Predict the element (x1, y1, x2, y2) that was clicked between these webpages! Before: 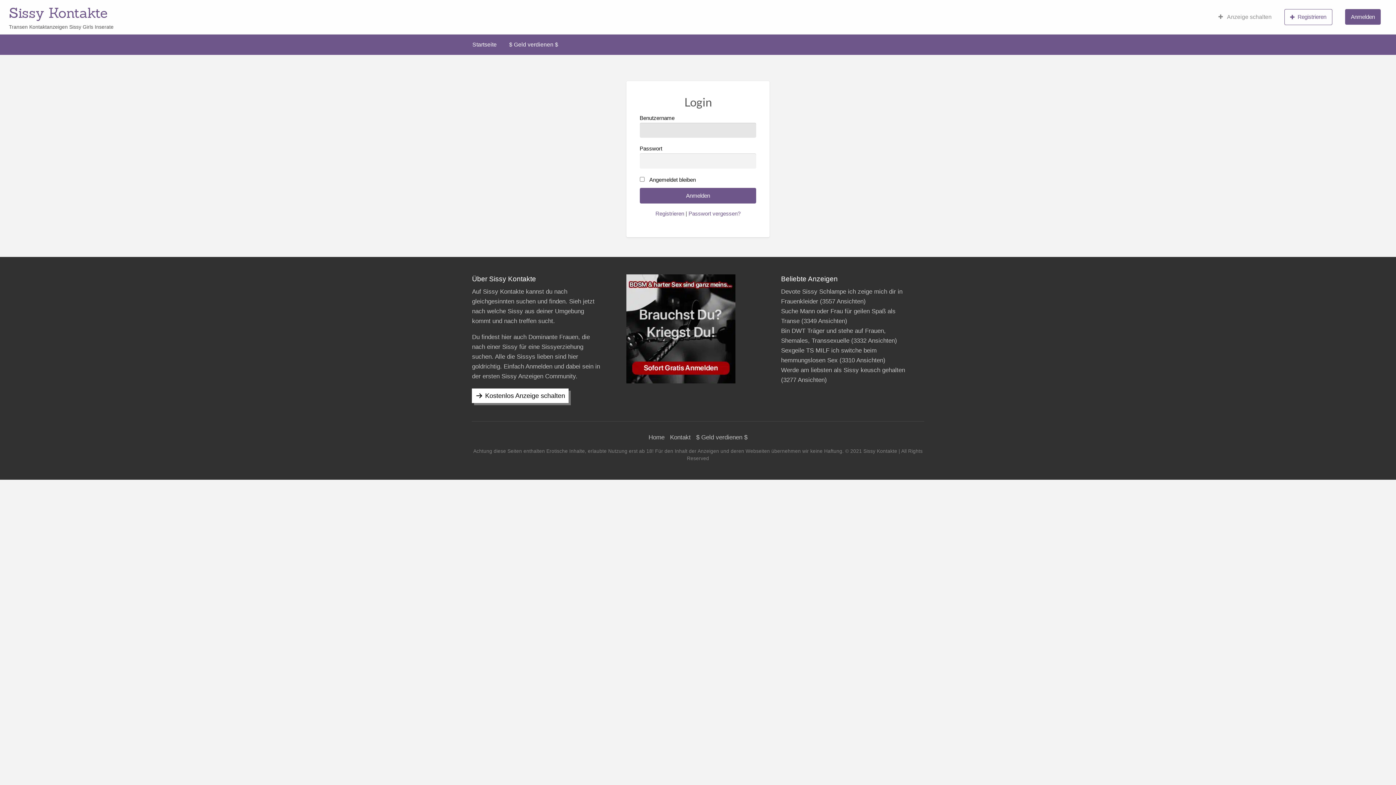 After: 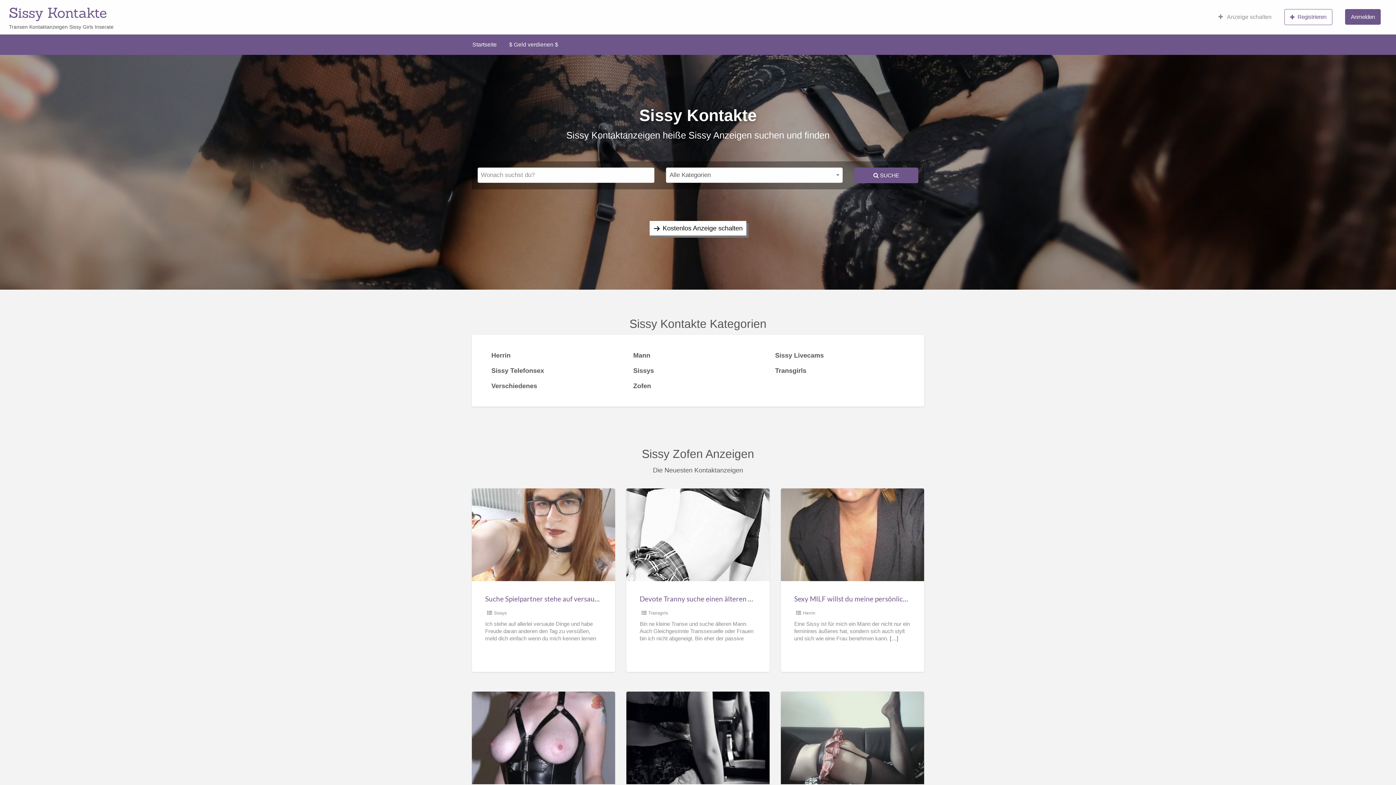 Action: label: Sissy Kontakte bbox: (8, 3, 107, 21)